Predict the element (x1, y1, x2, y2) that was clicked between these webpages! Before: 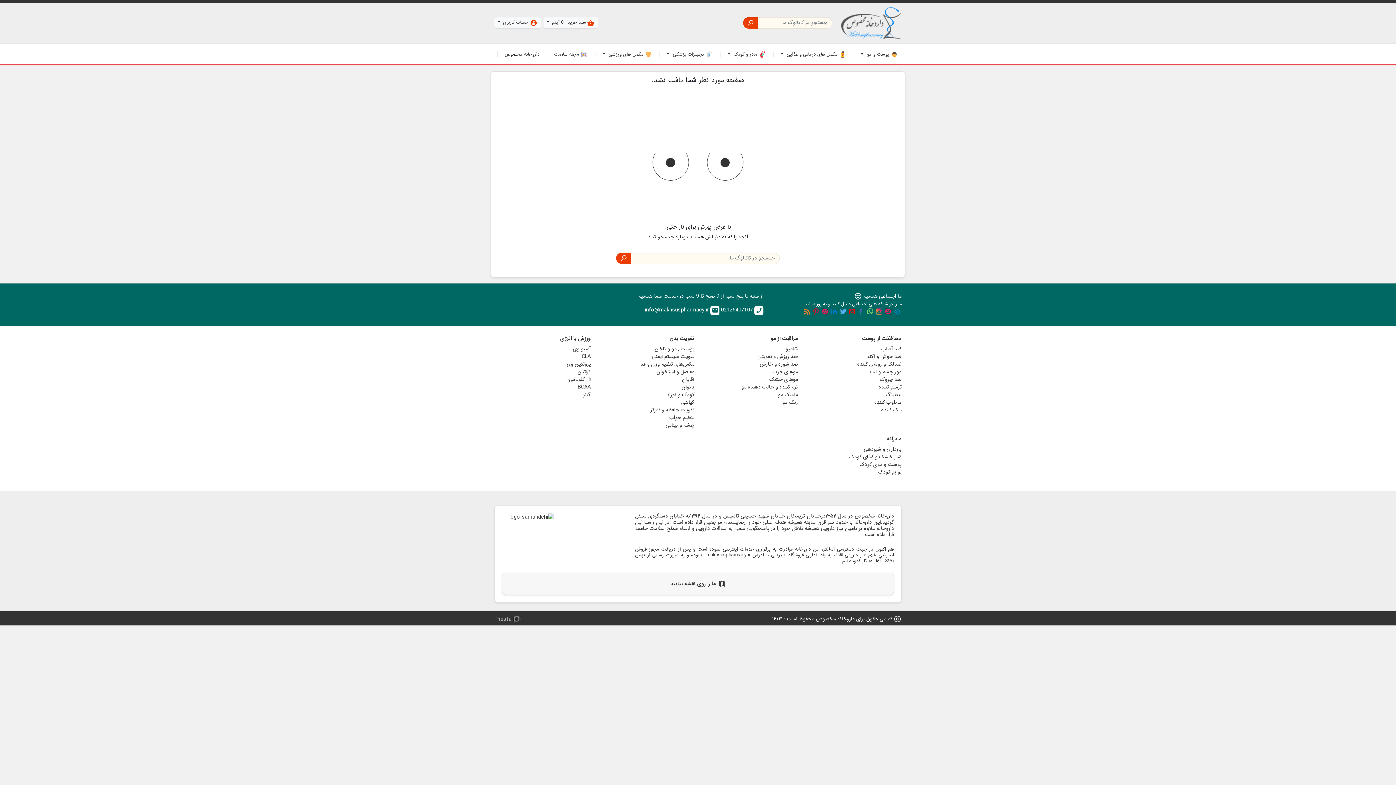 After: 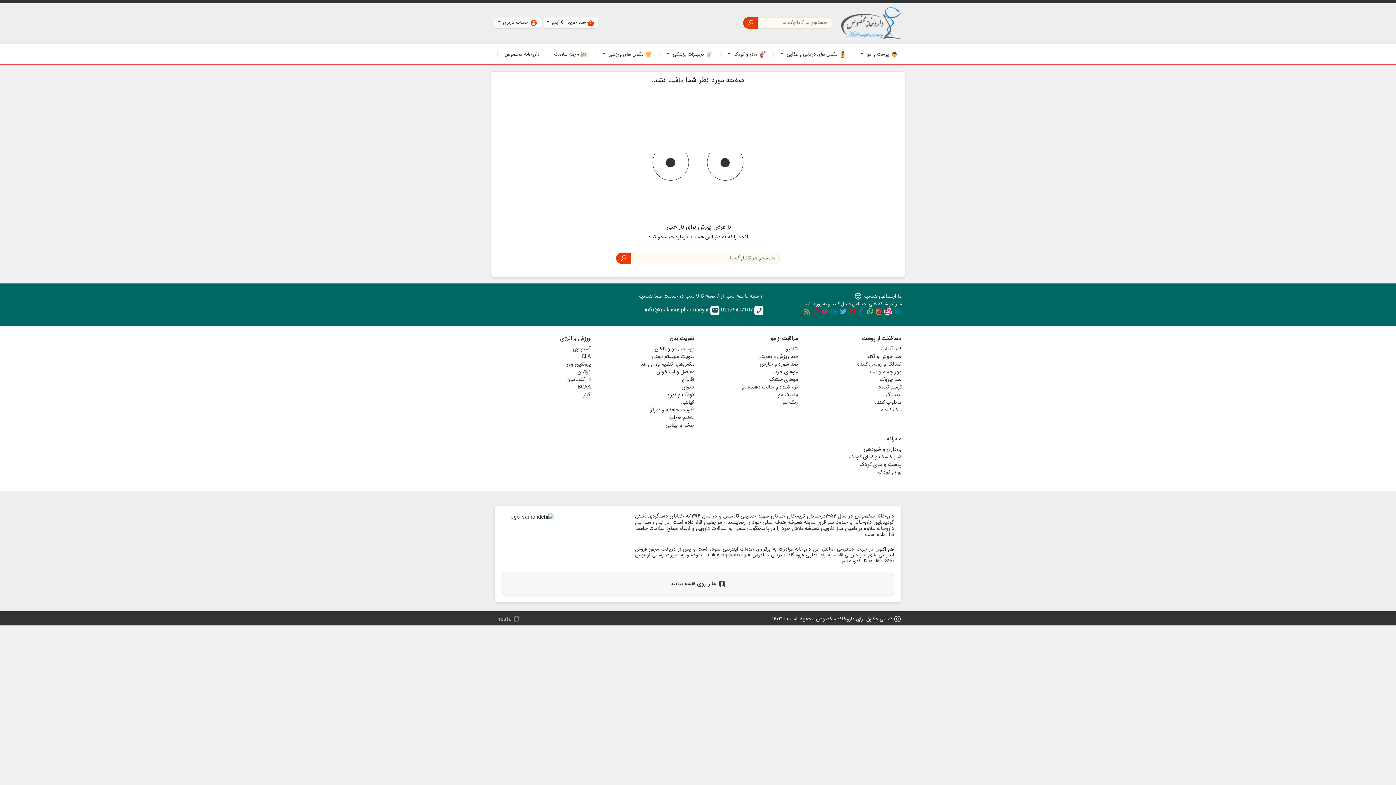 Action: label: ما را در آپارات دنبال کنید bbox: (884, 307, 892, 315)